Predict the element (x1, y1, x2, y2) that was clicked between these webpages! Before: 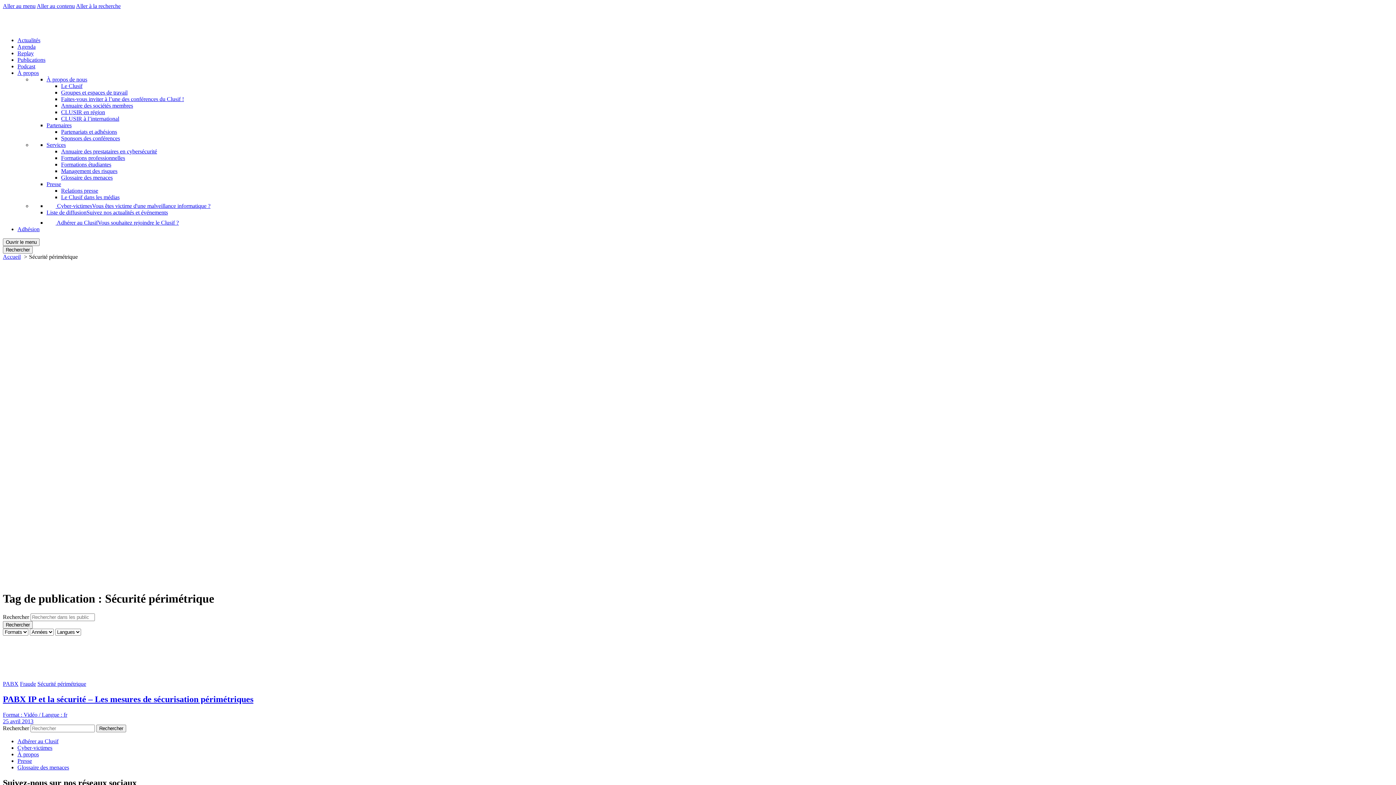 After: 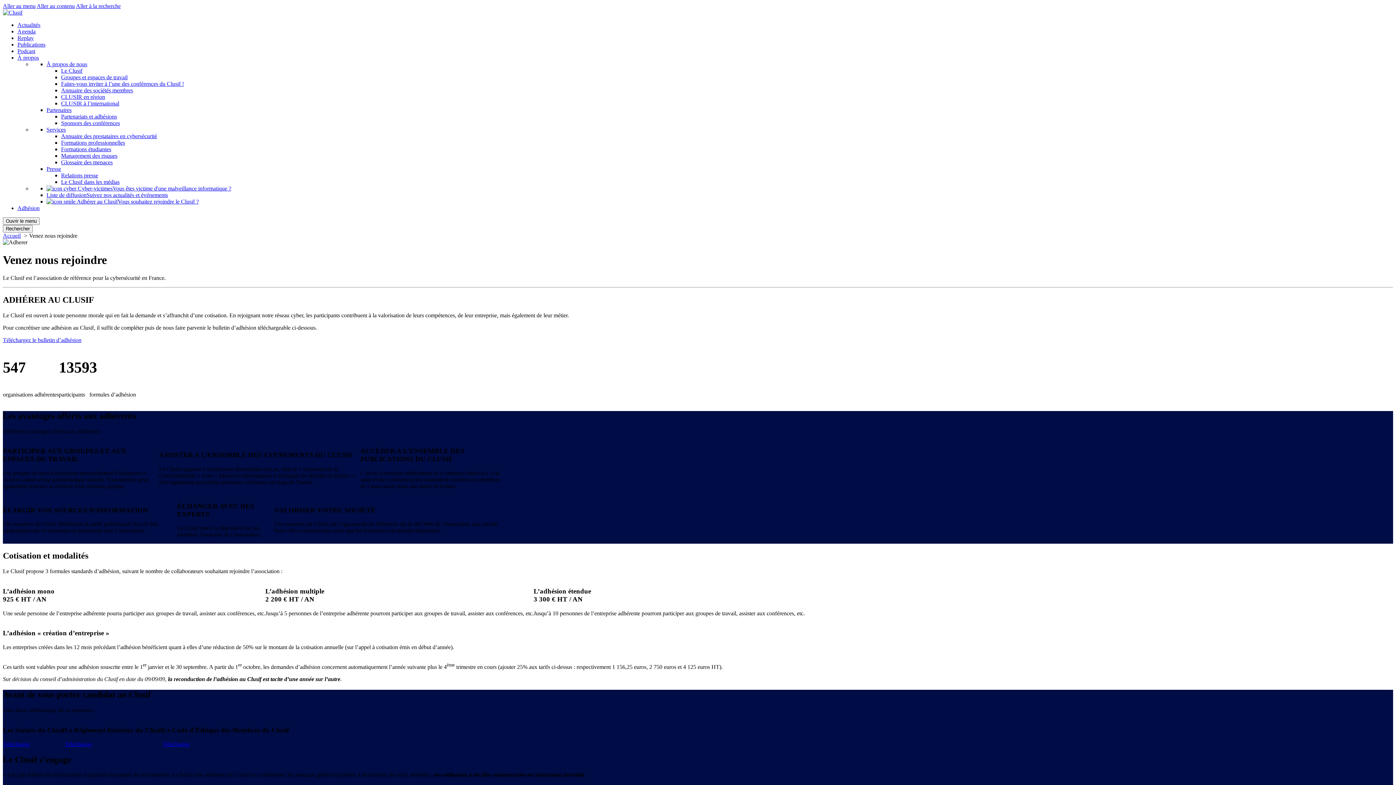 Action: label: Adhésion bbox: (17, 226, 39, 232)